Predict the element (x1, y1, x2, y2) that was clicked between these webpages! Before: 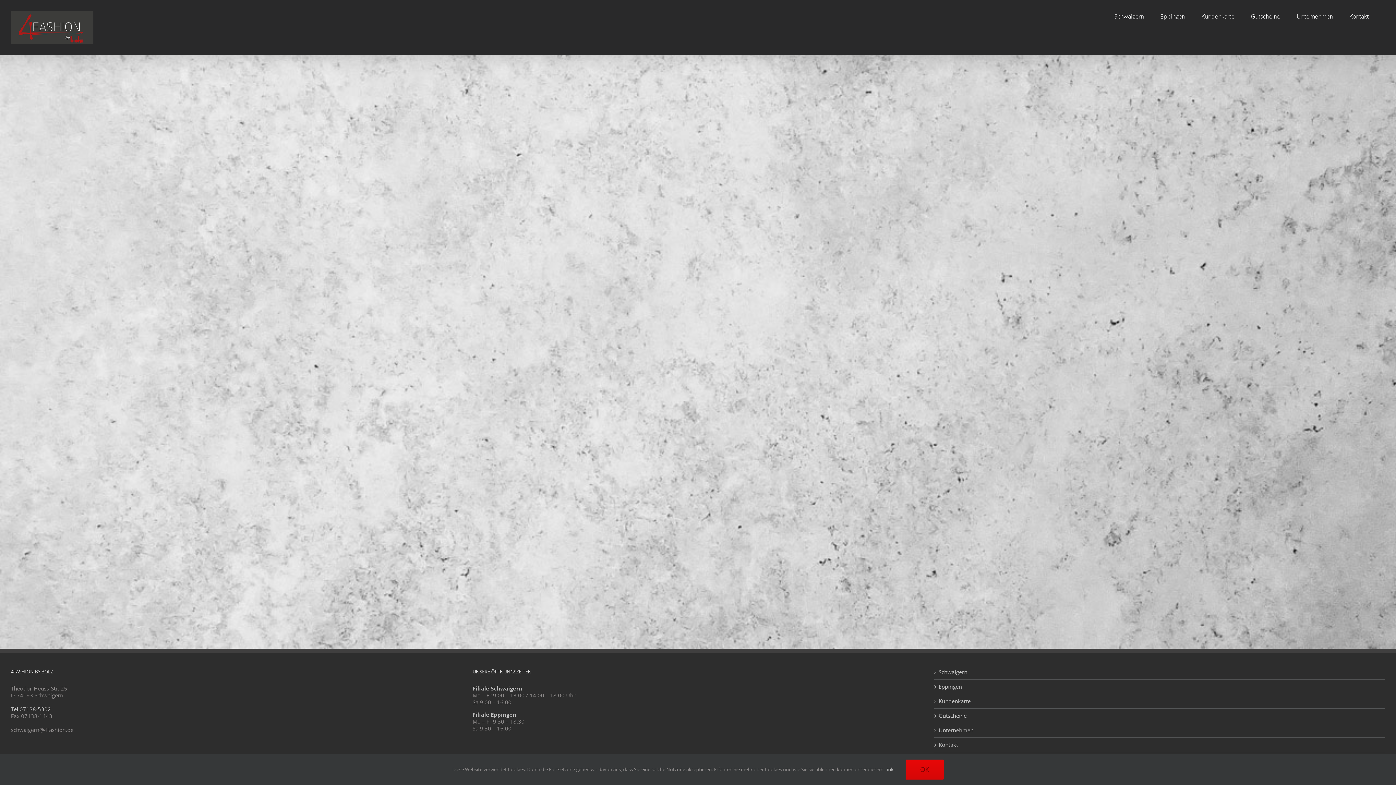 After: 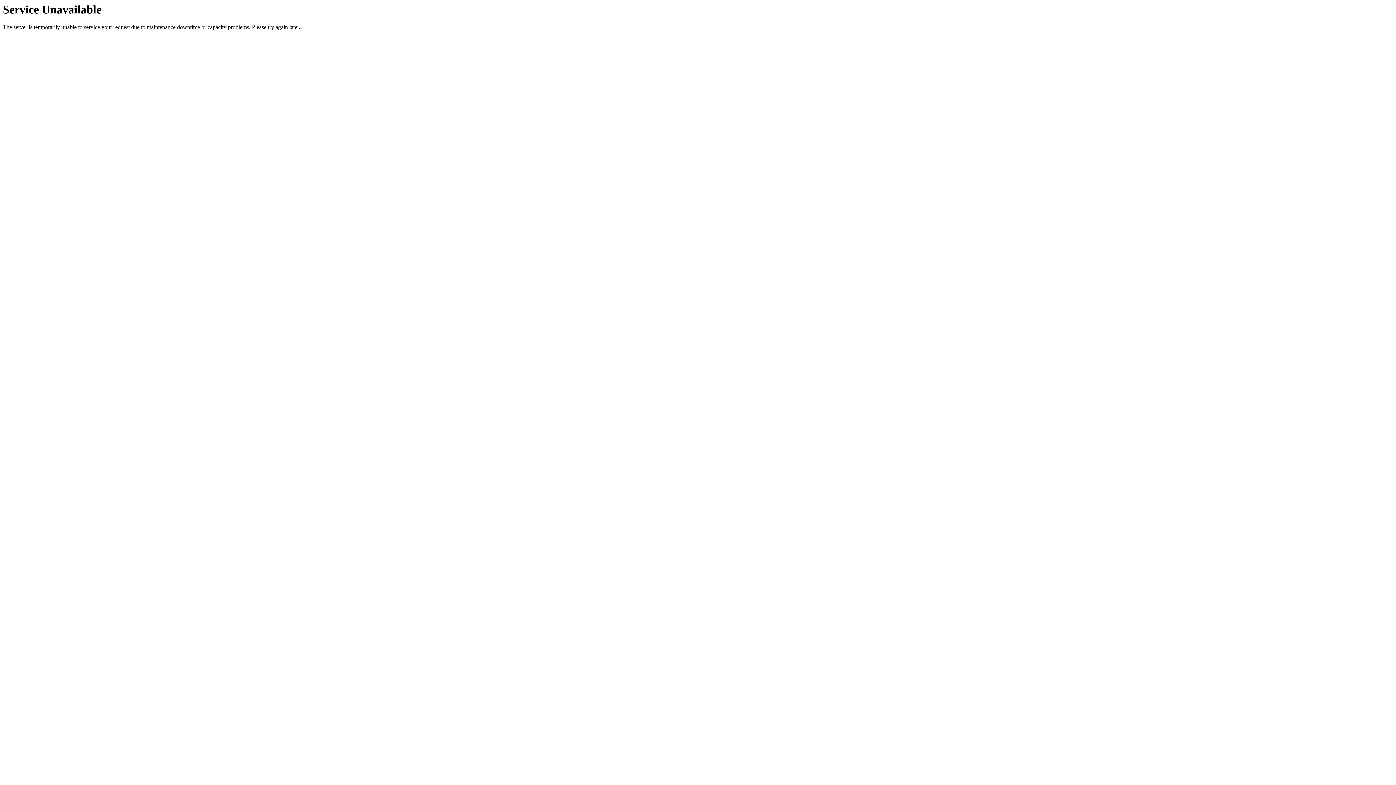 Action: bbox: (938, 698, 1381, 705) label: Kundenkarte